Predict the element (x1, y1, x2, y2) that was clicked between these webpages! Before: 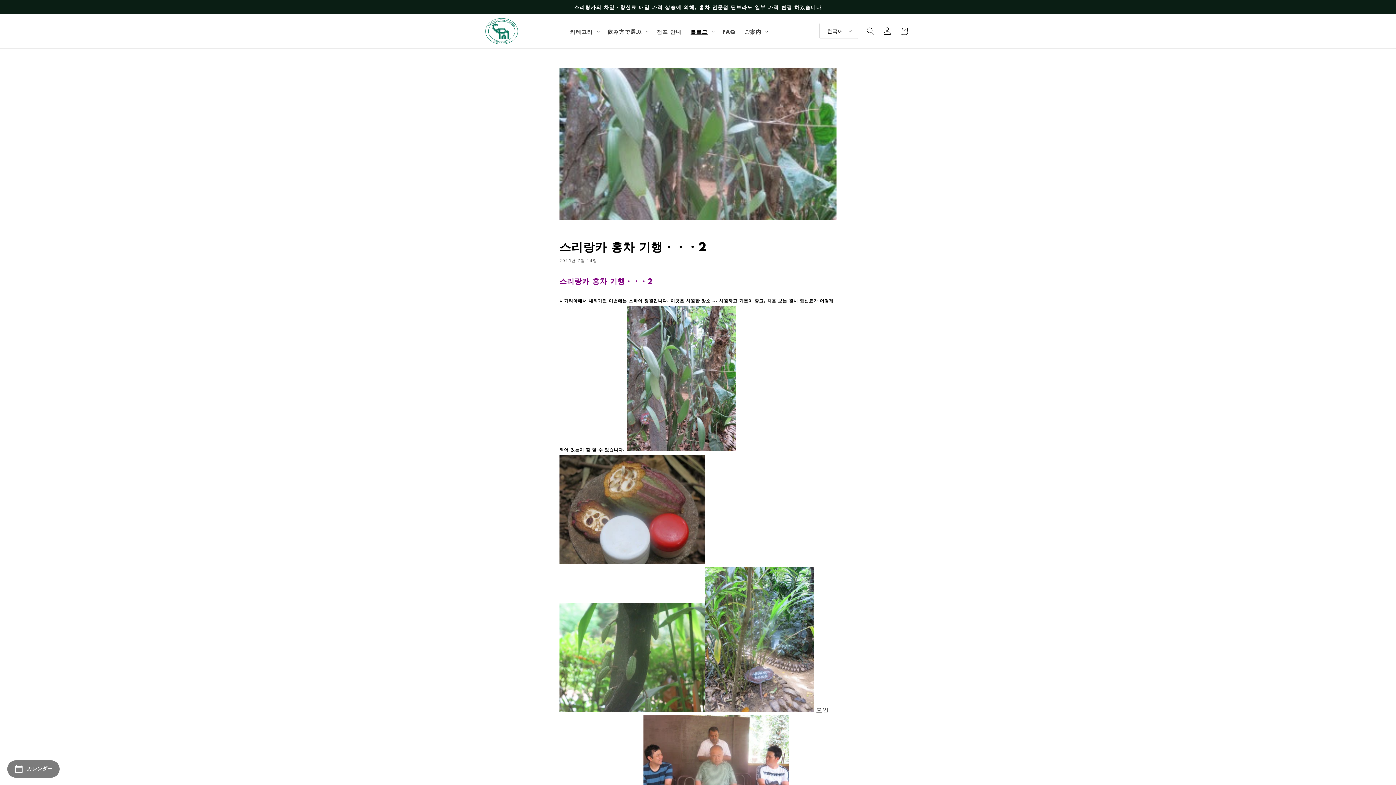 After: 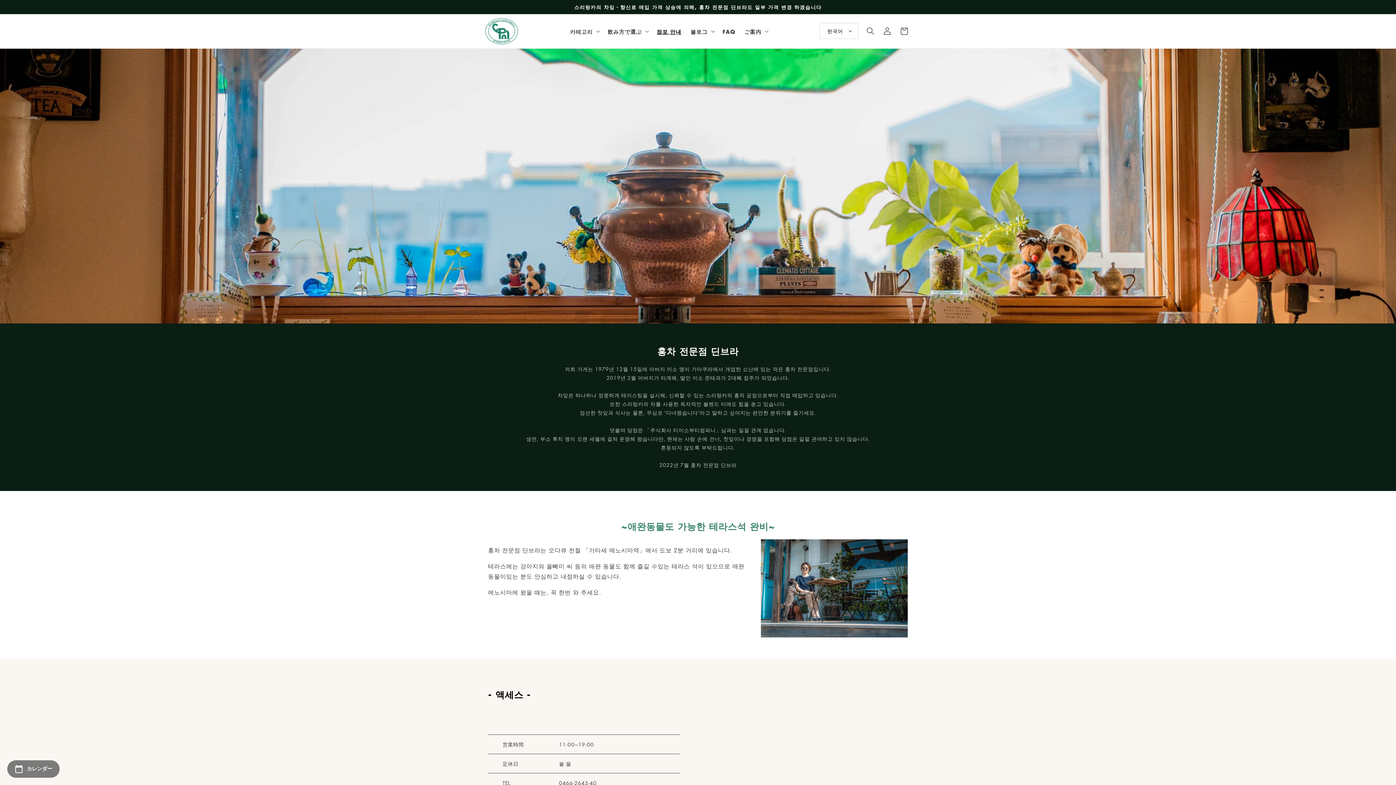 Action: bbox: (652, 23, 686, 39) label: 점포 안내